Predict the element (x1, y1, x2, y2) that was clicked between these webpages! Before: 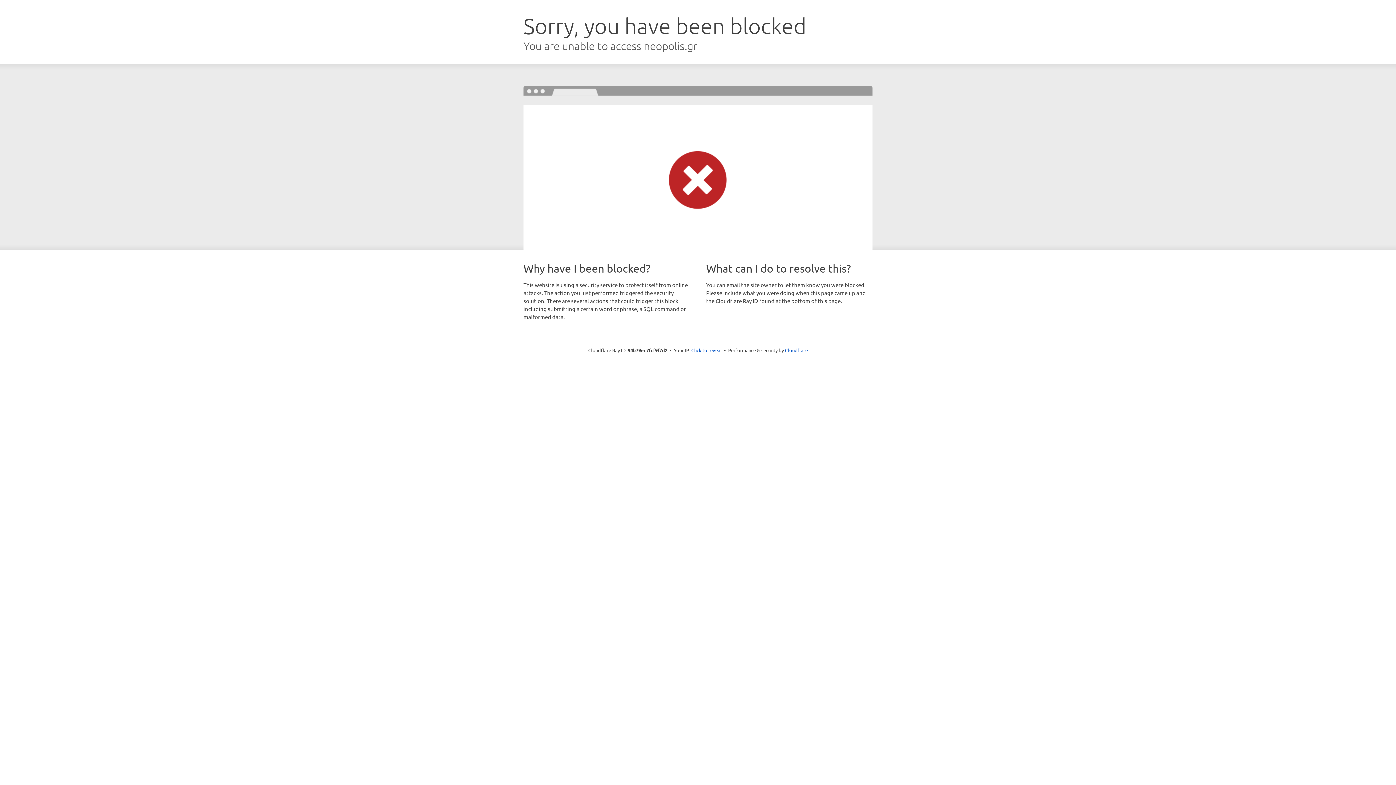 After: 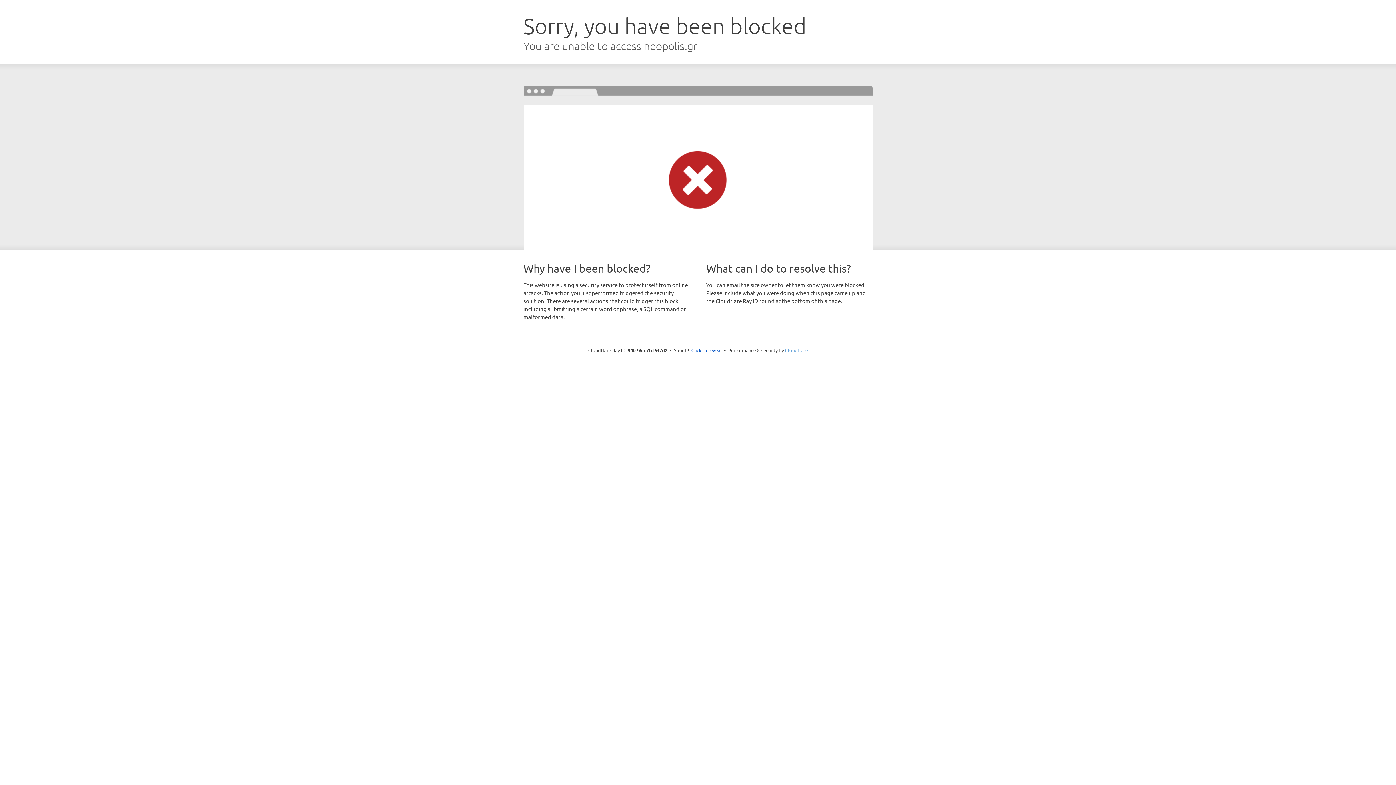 Action: bbox: (785, 347, 808, 353) label: Cloudflare